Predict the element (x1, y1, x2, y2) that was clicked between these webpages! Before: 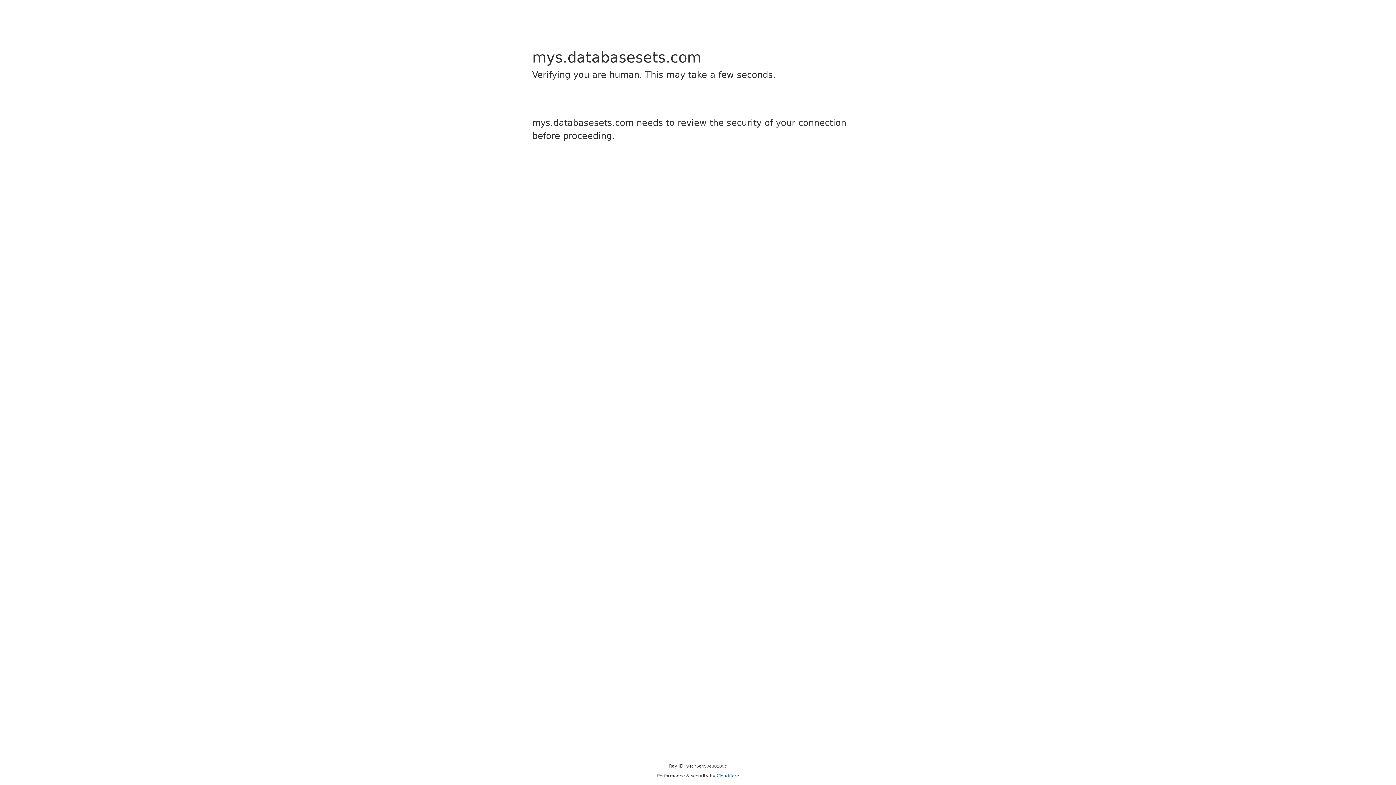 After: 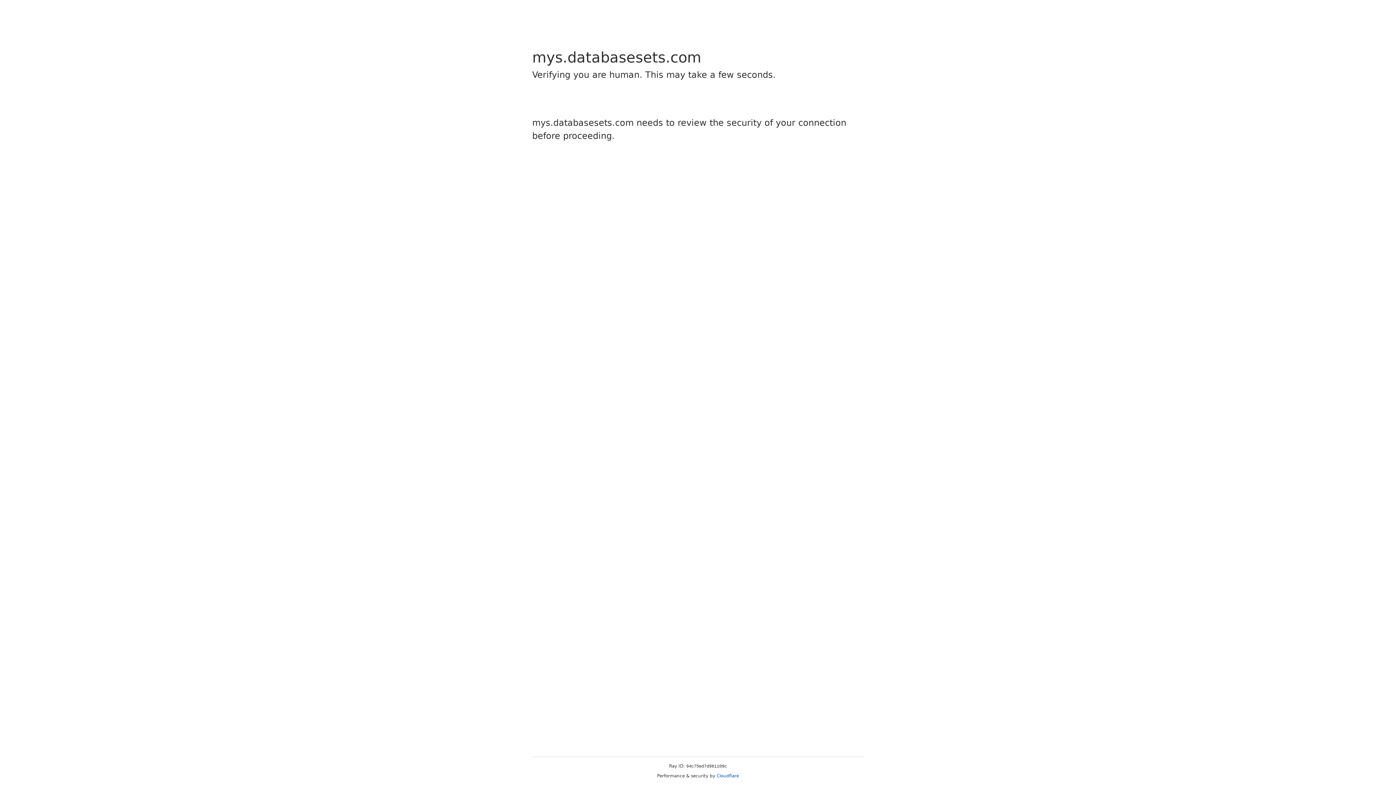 Action: label: Cloudflare bbox: (716, 773, 739, 778)